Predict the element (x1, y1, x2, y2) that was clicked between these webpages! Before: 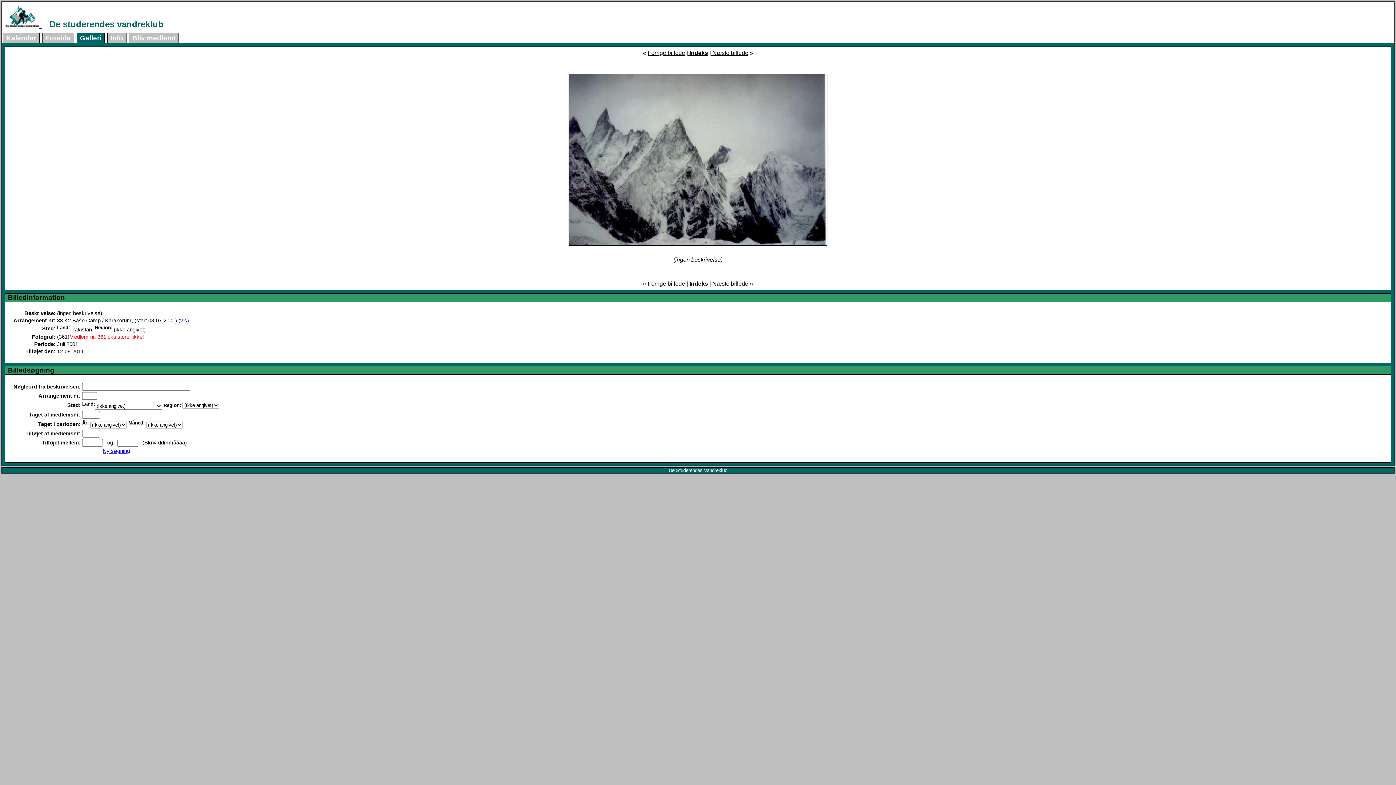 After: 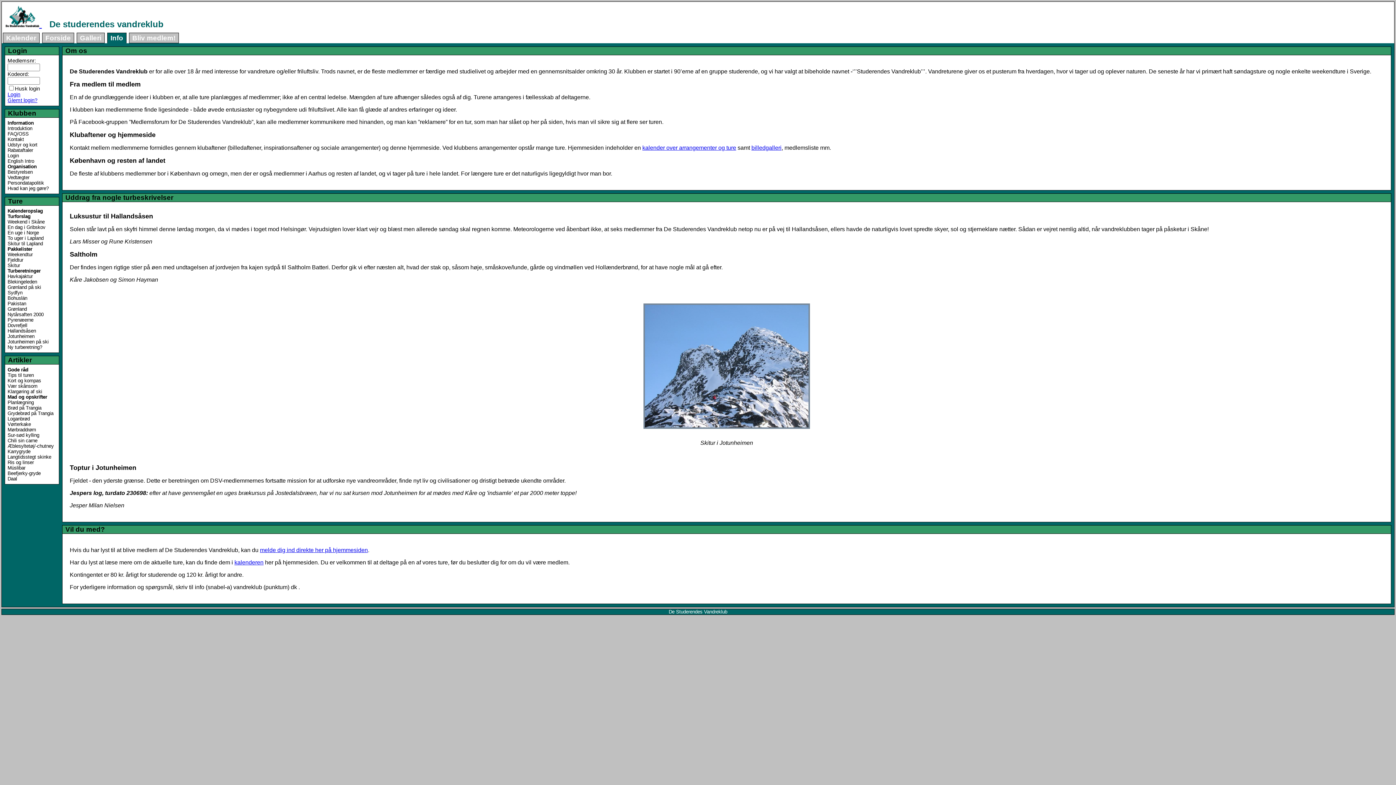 Action: bbox: (107, 32, 126, 43) label: Info